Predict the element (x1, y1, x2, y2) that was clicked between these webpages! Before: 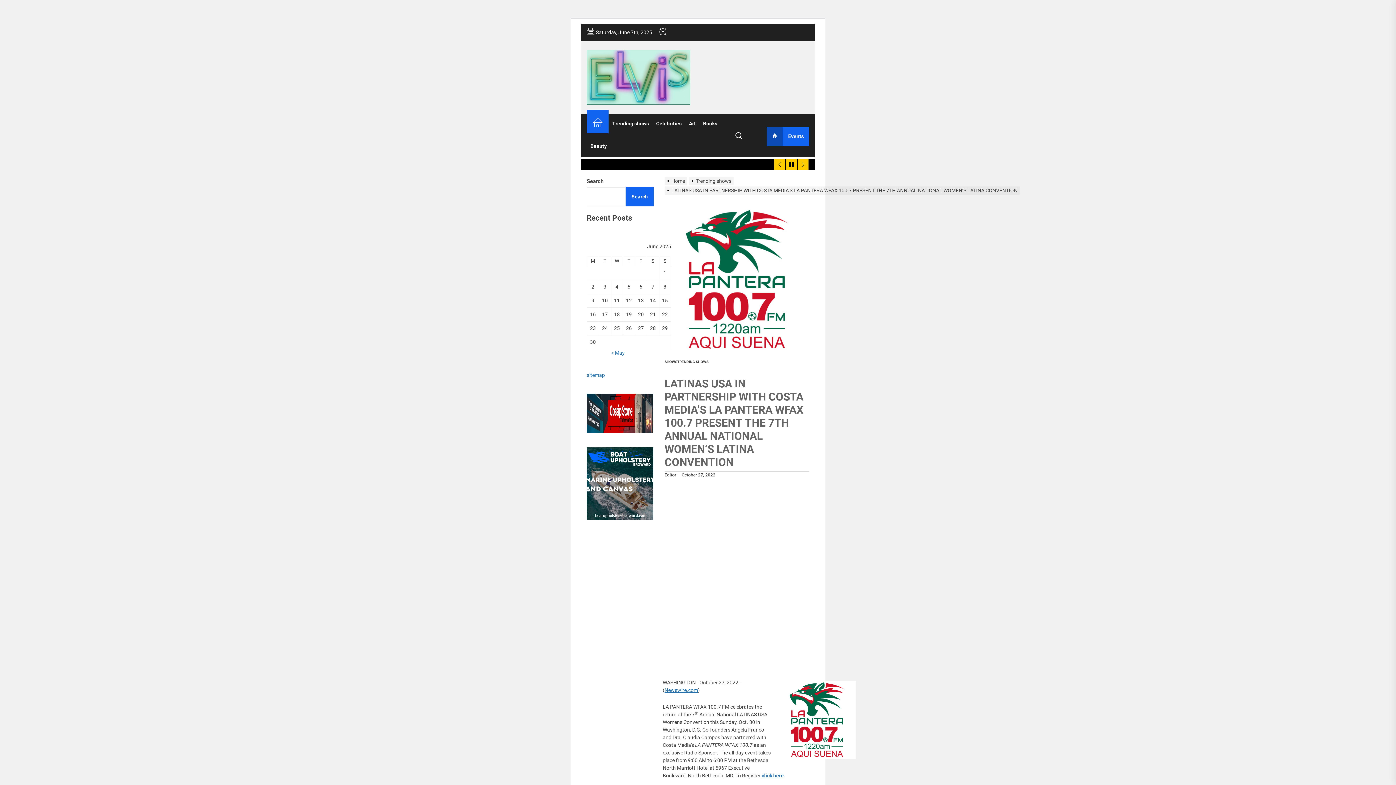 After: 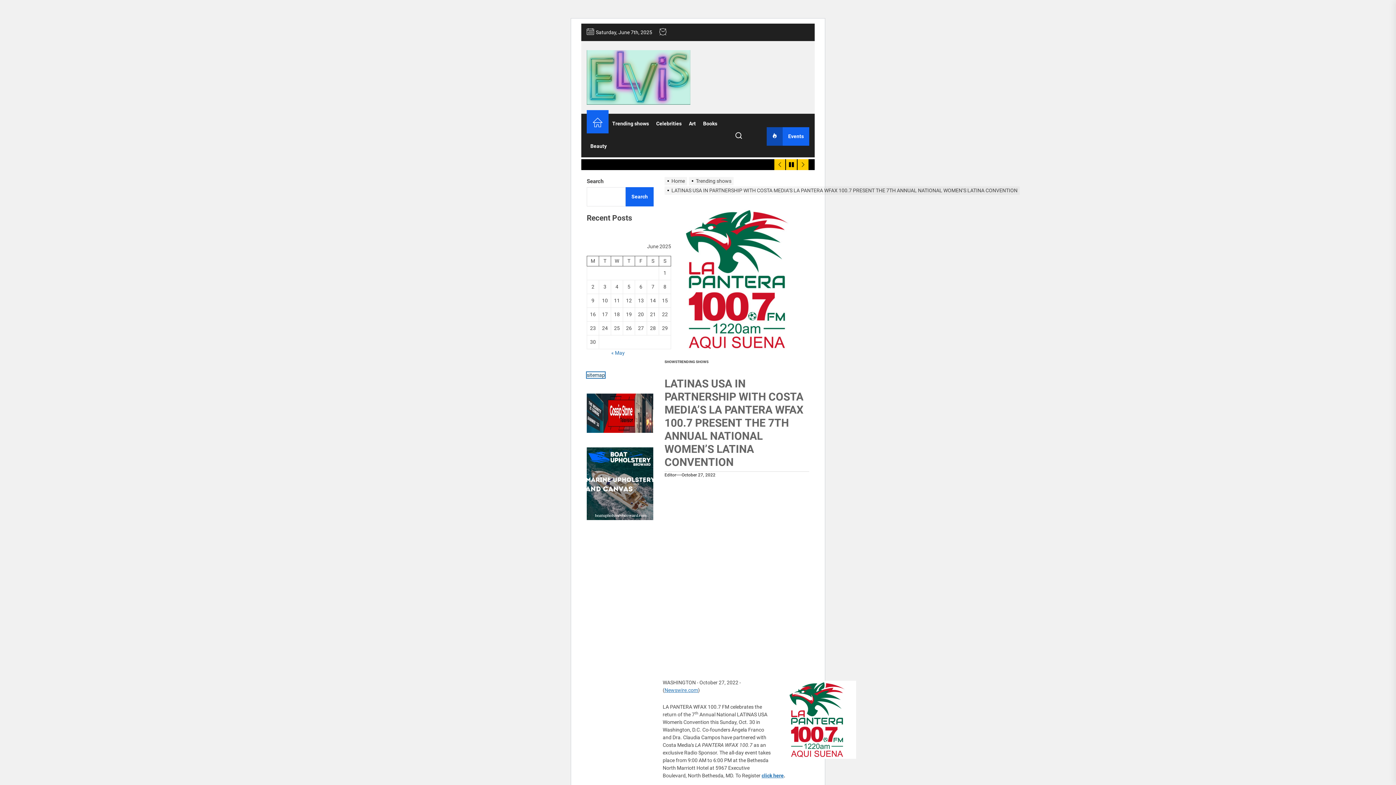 Action: bbox: (586, 372, 605, 378) label: sitemap